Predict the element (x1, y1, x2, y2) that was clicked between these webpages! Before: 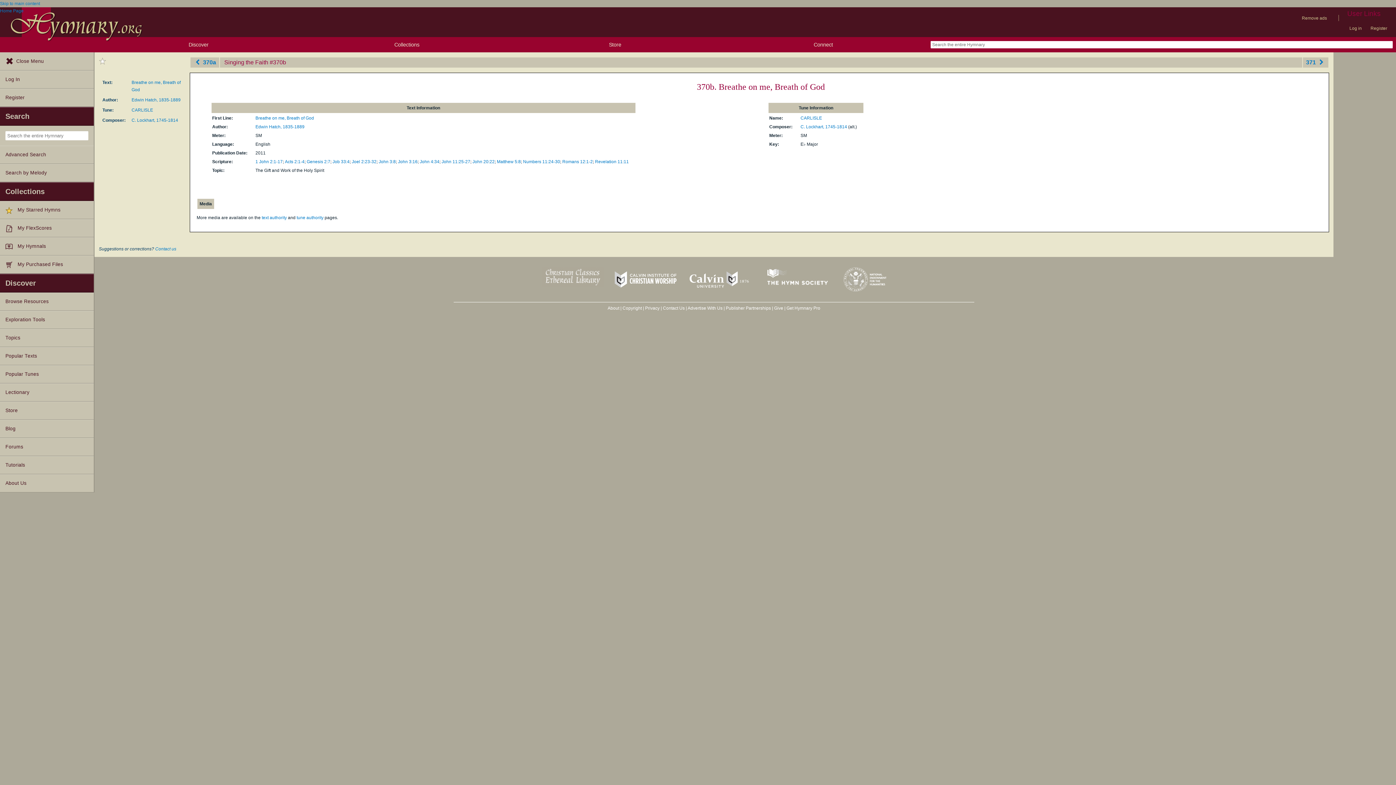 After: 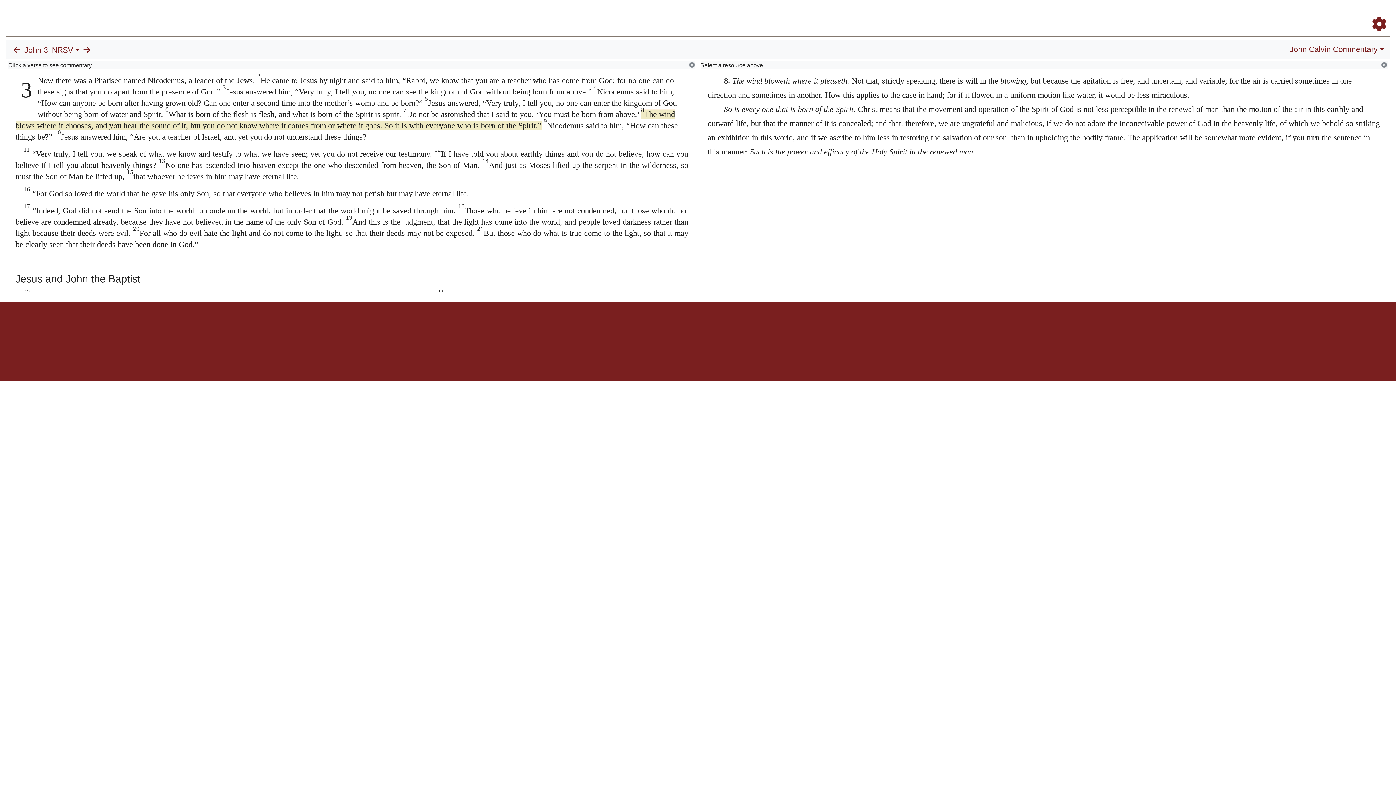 Action: label: John 3:8 bbox: (378, 159, 395, 164)